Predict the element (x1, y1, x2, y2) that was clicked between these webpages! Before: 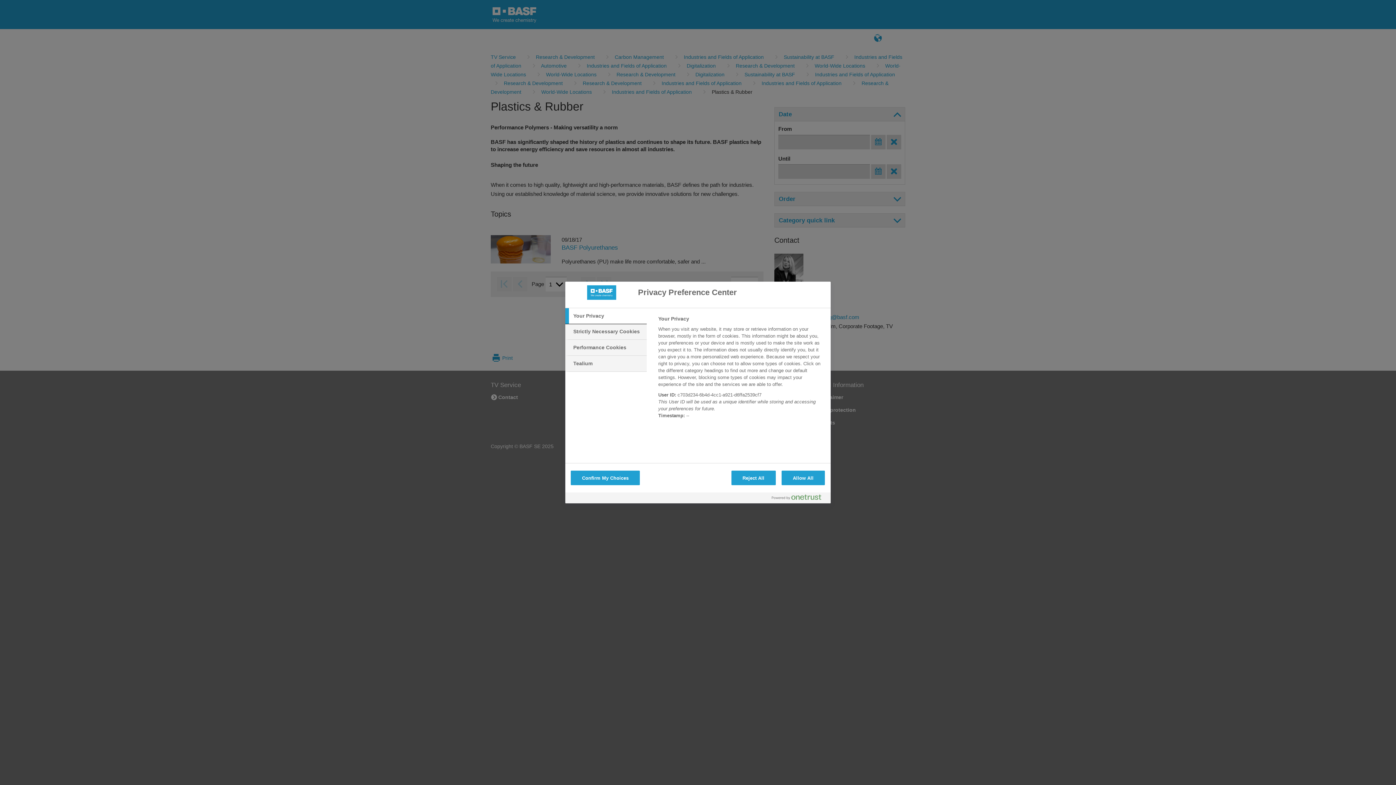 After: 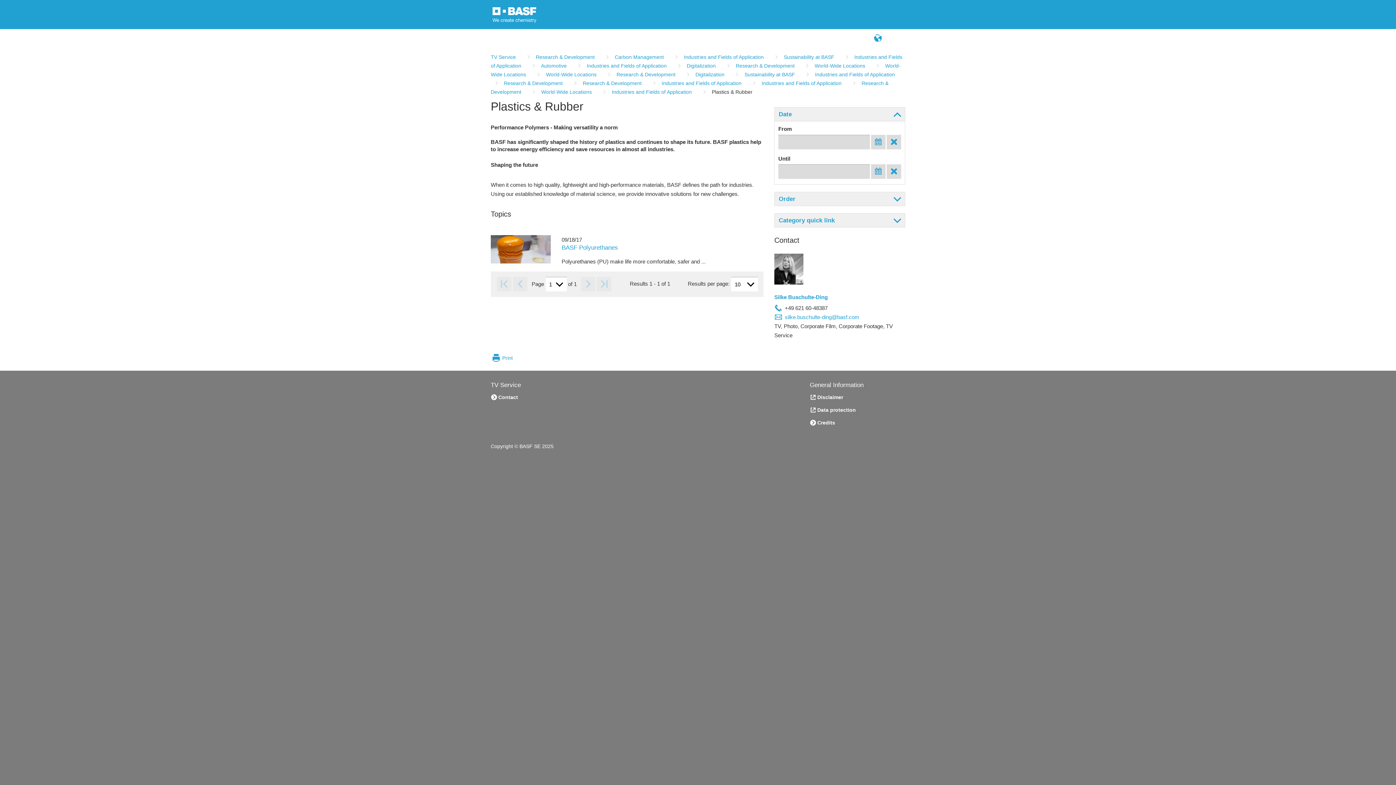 Action: bbox: (731, 470, 775, 485) label: Reject All